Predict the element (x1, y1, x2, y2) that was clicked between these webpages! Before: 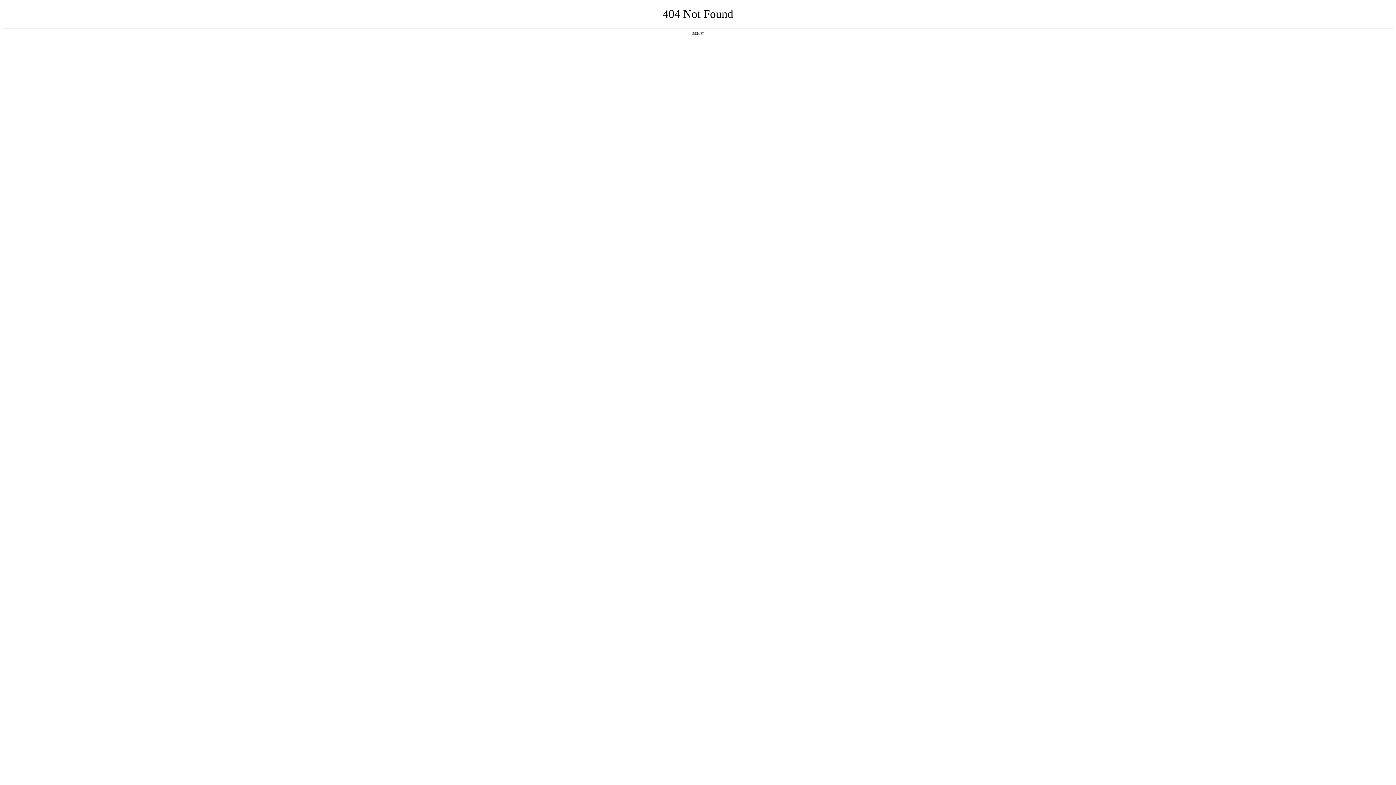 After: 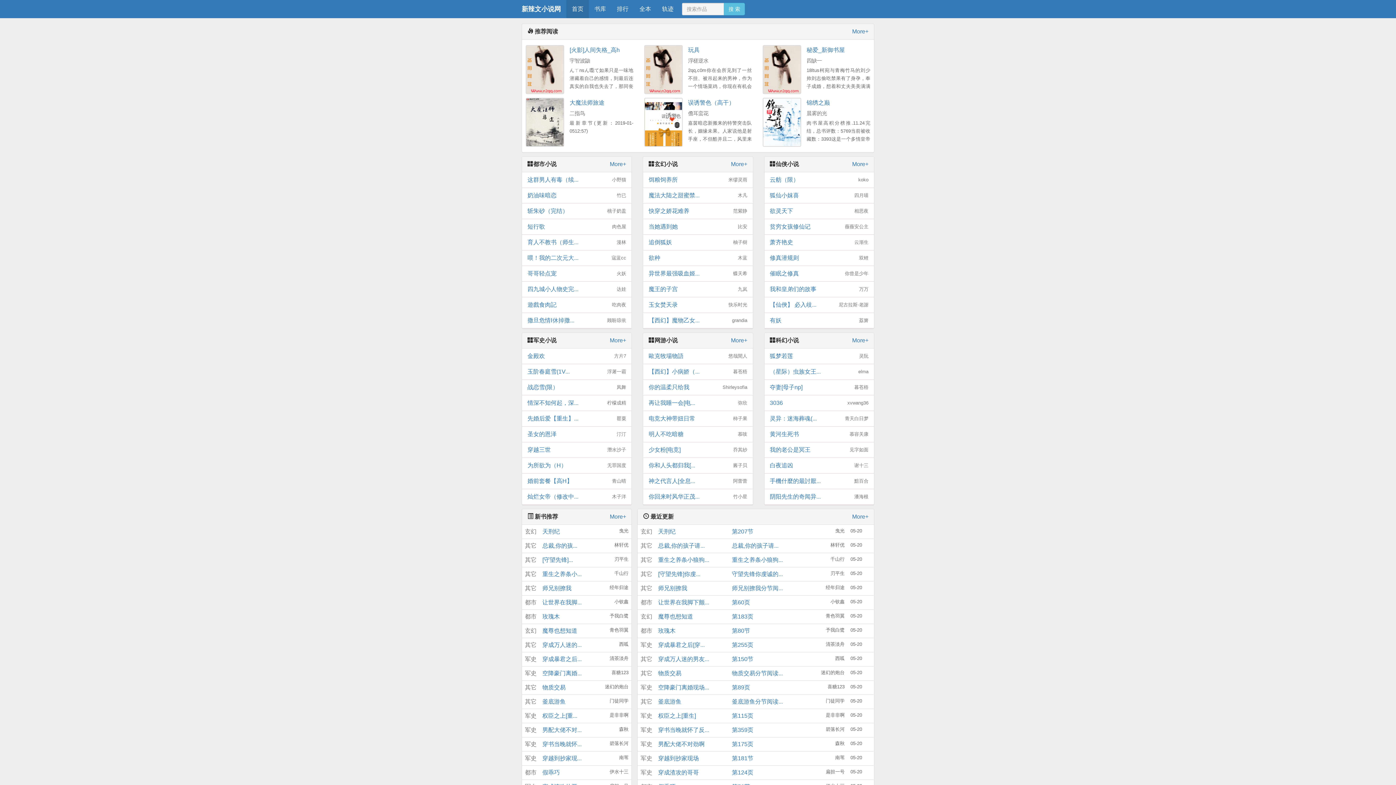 Action: label: 返回首页 bbox: (692, 31, 704, 35)